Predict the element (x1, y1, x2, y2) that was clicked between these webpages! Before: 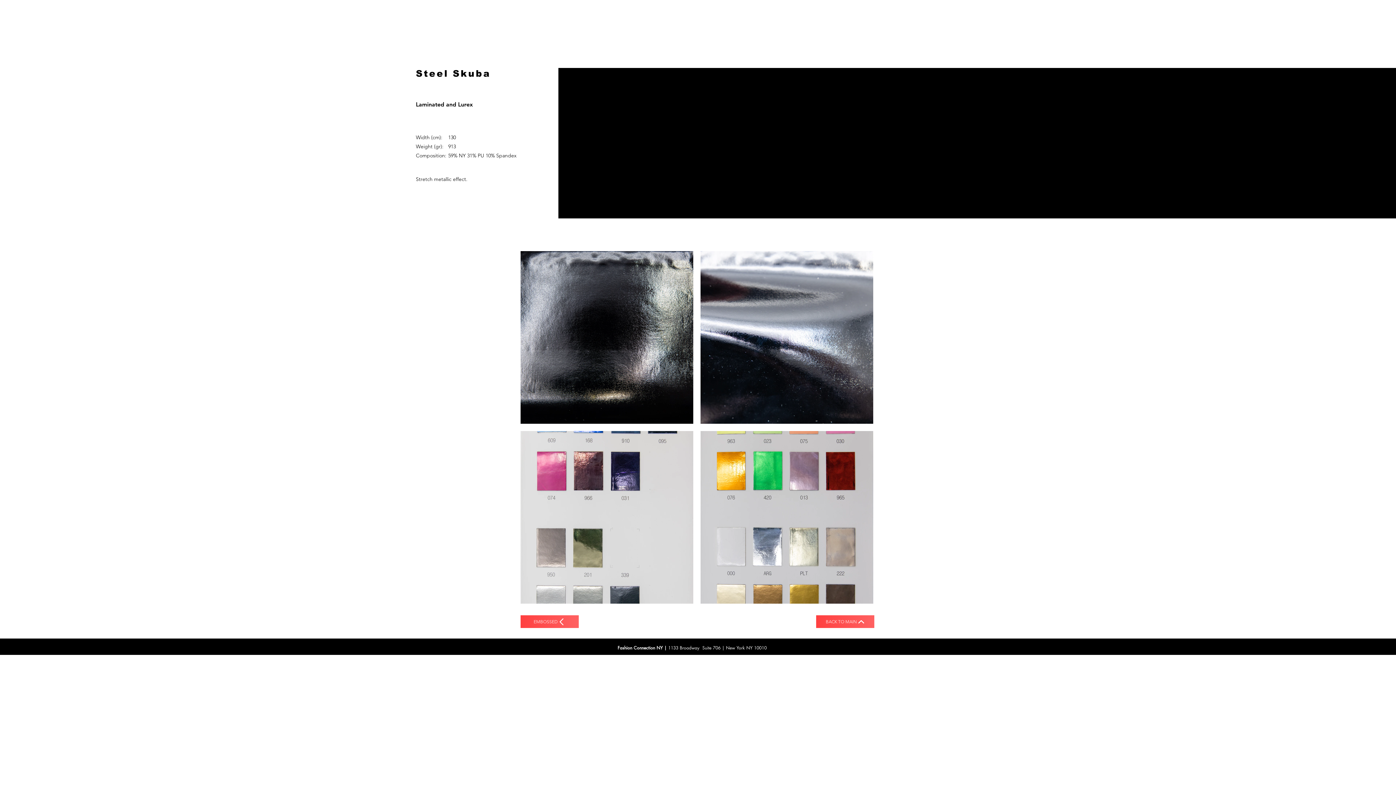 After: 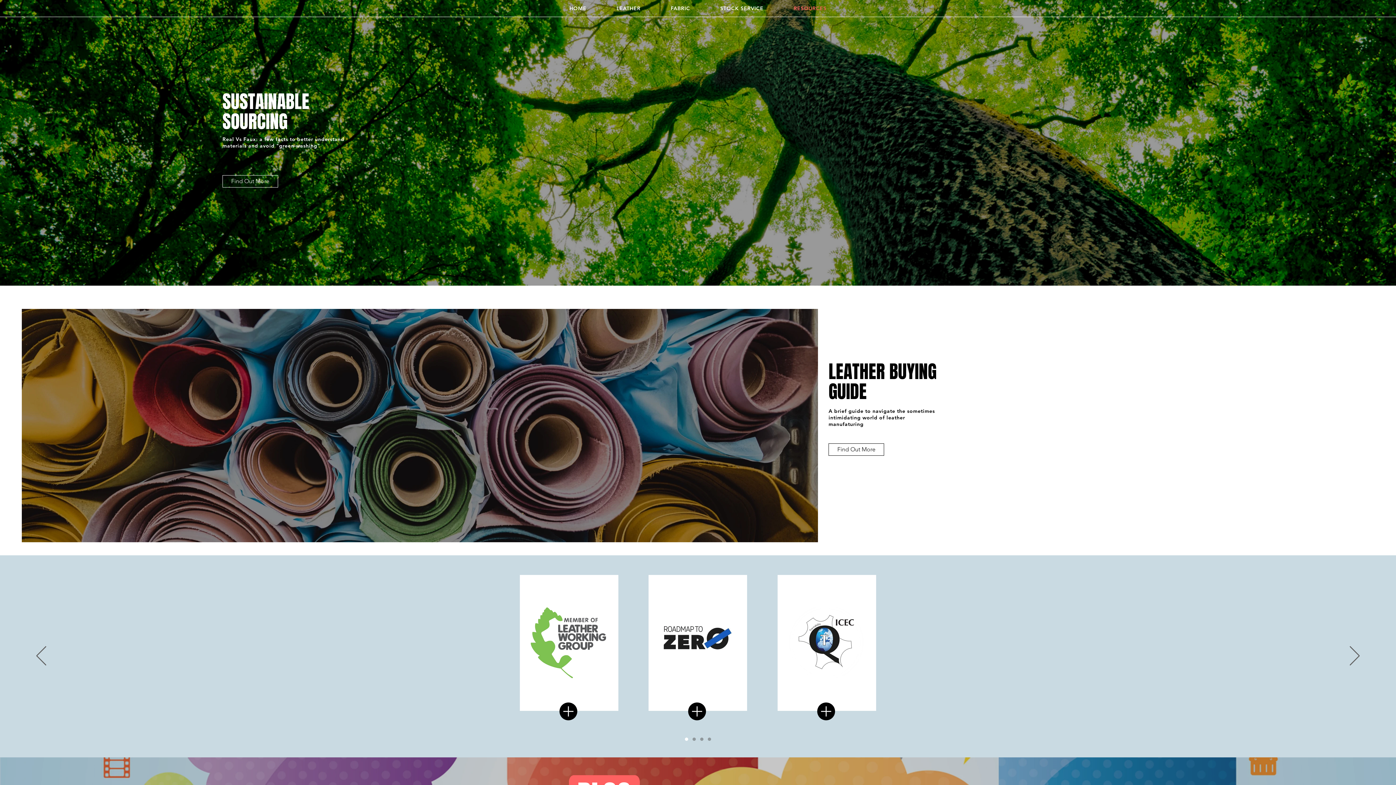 Action: bbox: (780, 1, 840, 15) label: RESOURCES